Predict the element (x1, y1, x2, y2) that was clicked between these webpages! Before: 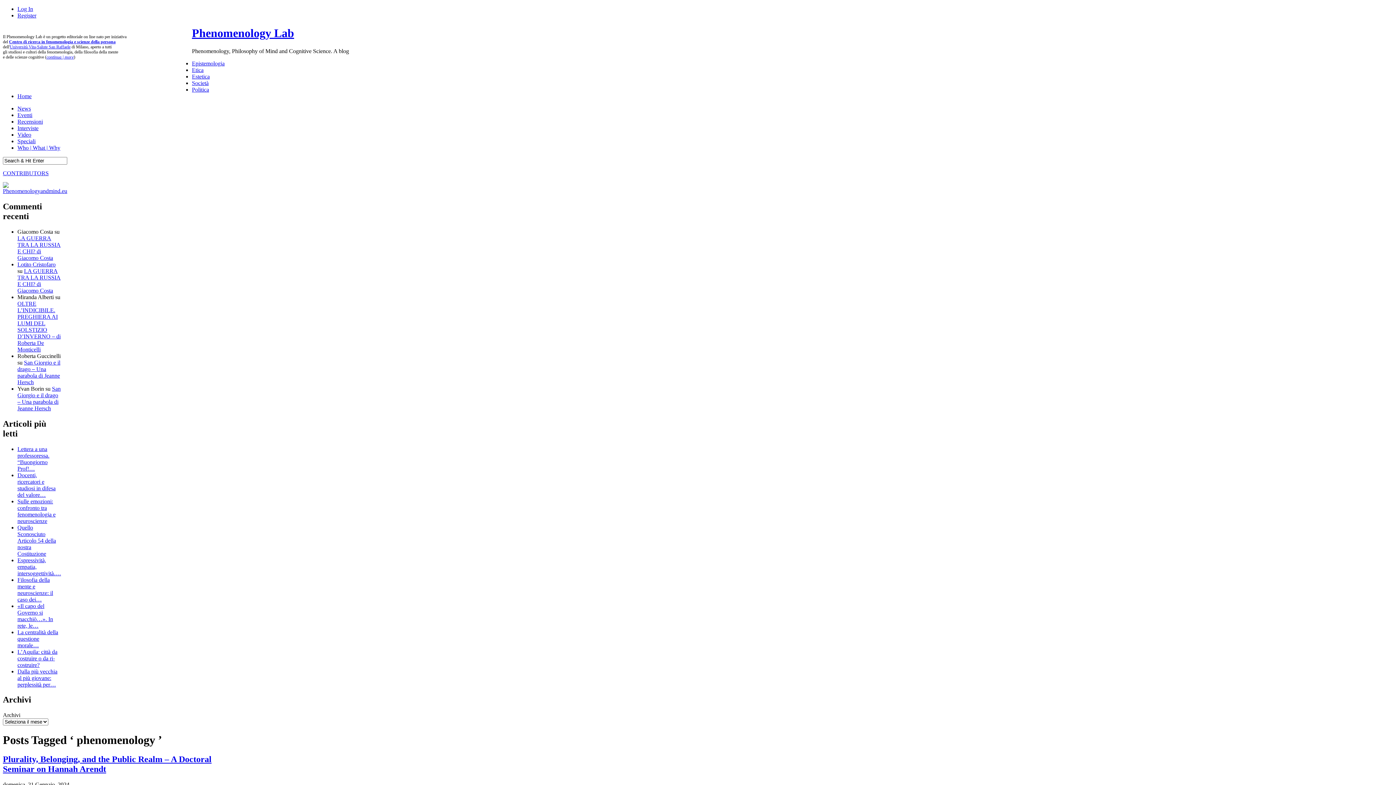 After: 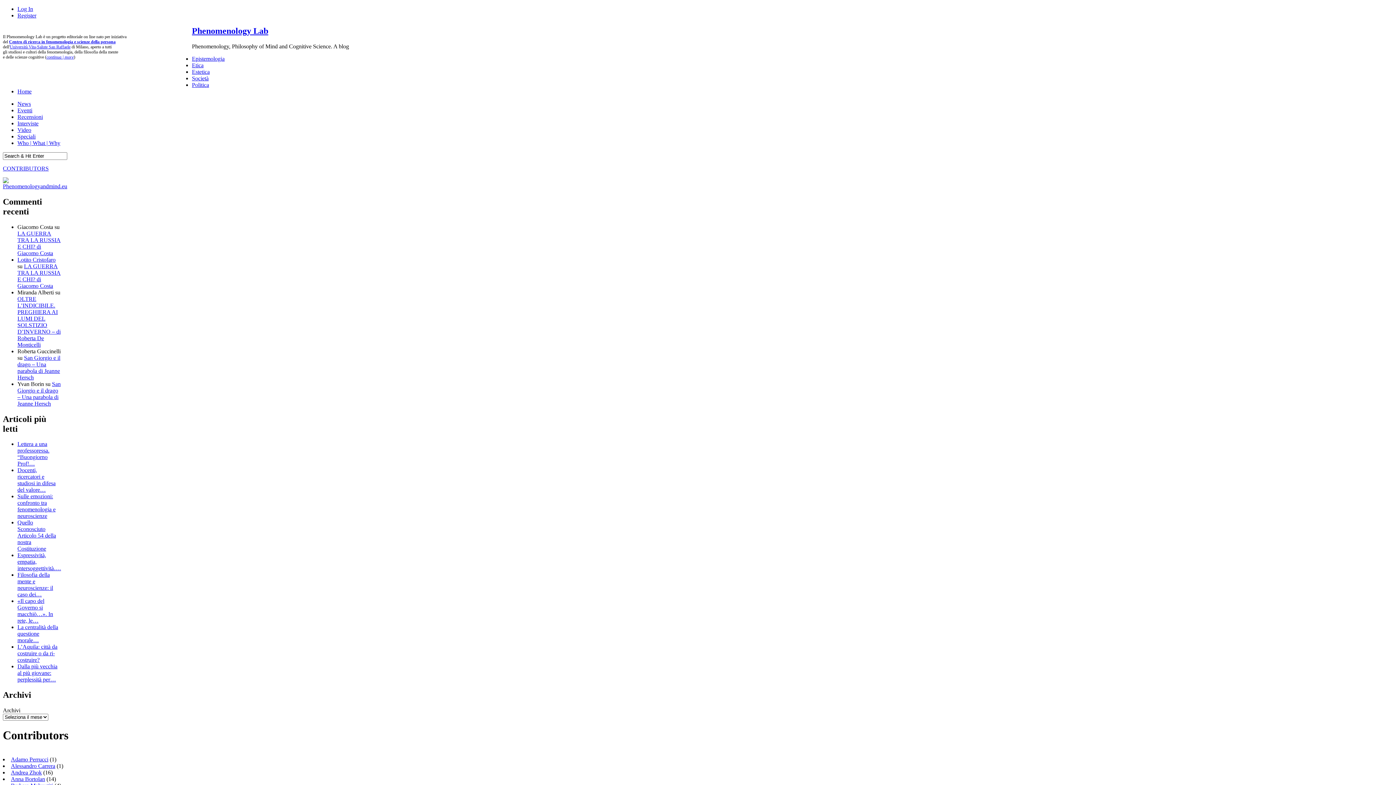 Action: label: CONTRIBUTORS bbox: (2, 170, 48, 176)